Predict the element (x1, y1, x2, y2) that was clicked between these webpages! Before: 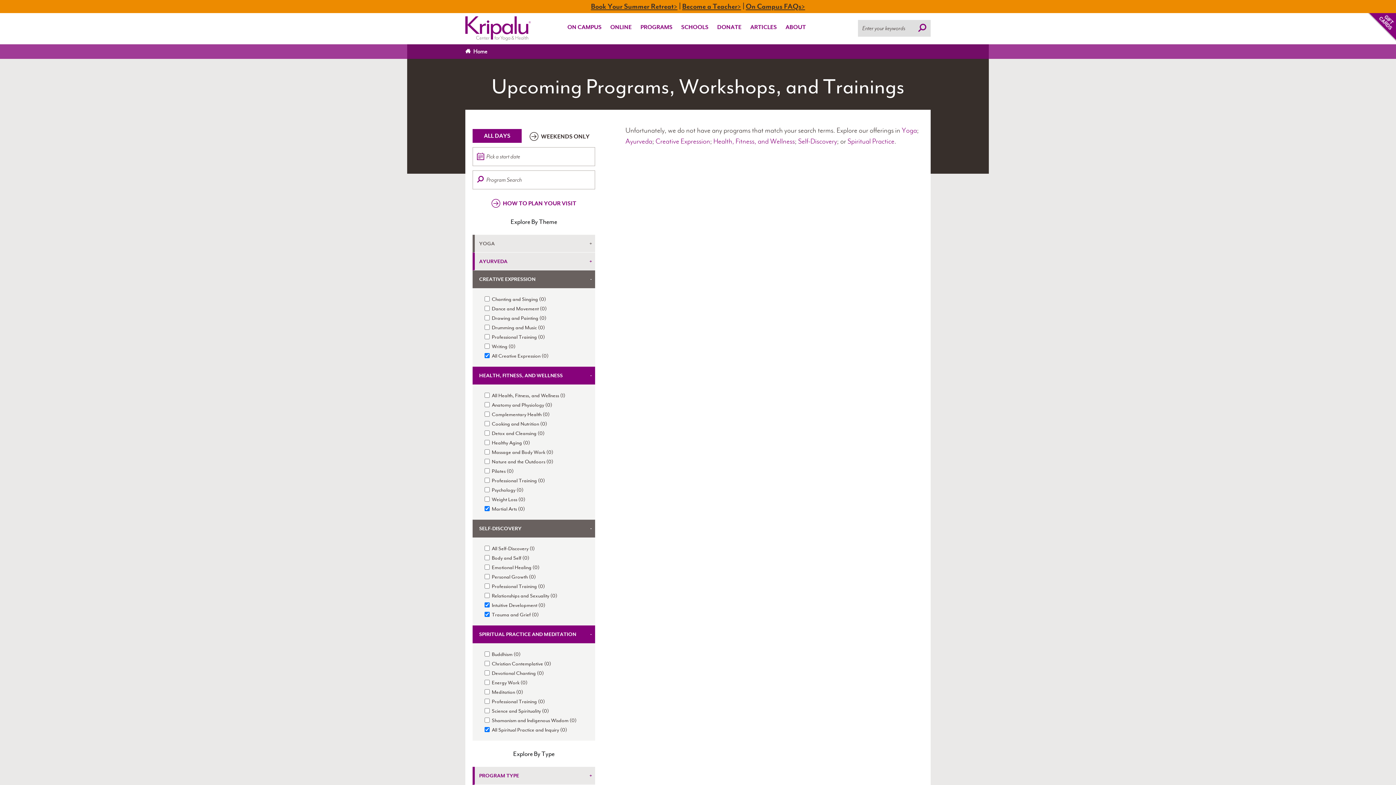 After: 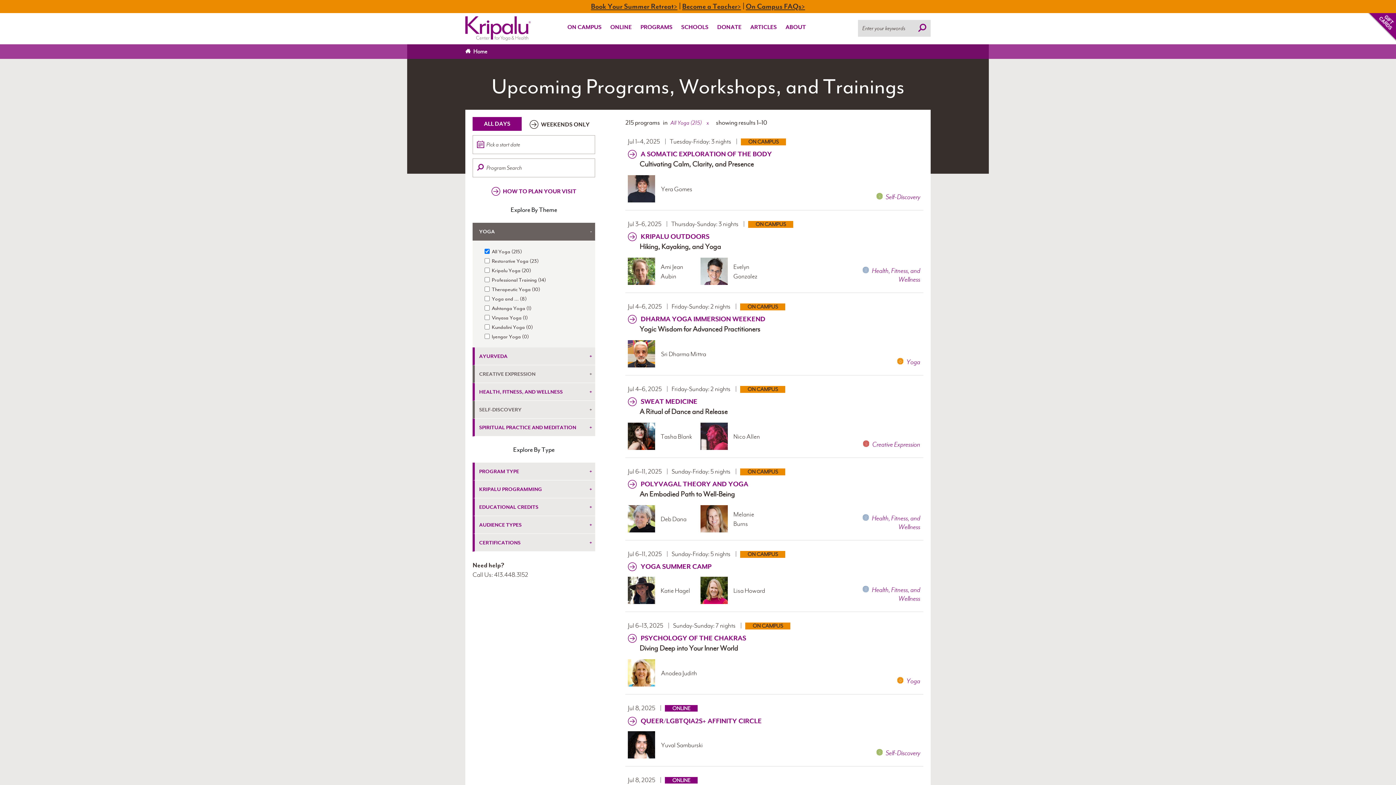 Action: bbox: (901, 125, 917, 134) label: Yoga